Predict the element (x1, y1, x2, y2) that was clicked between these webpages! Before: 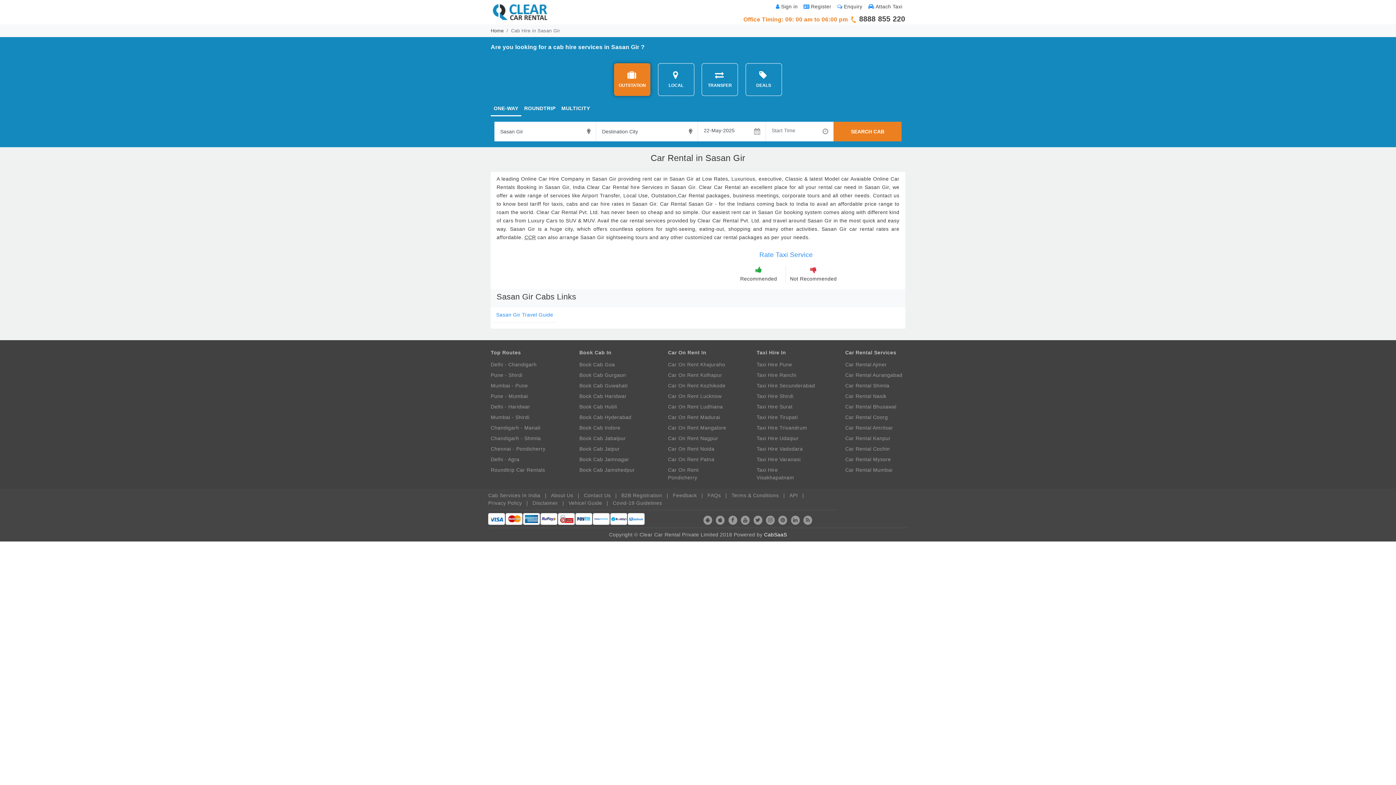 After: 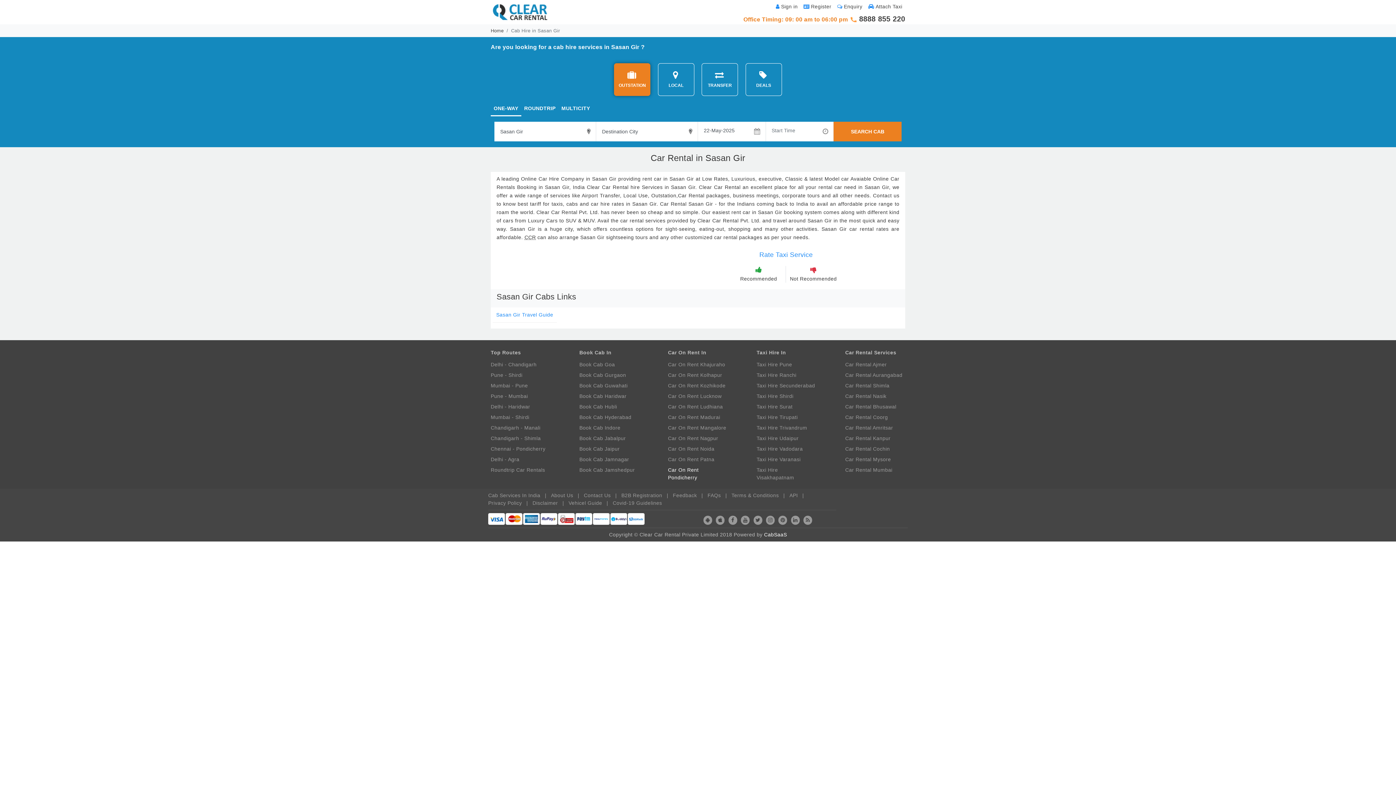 Action: bbox: (668, 465, 728, 483) label: Car On Rent Pondicherry